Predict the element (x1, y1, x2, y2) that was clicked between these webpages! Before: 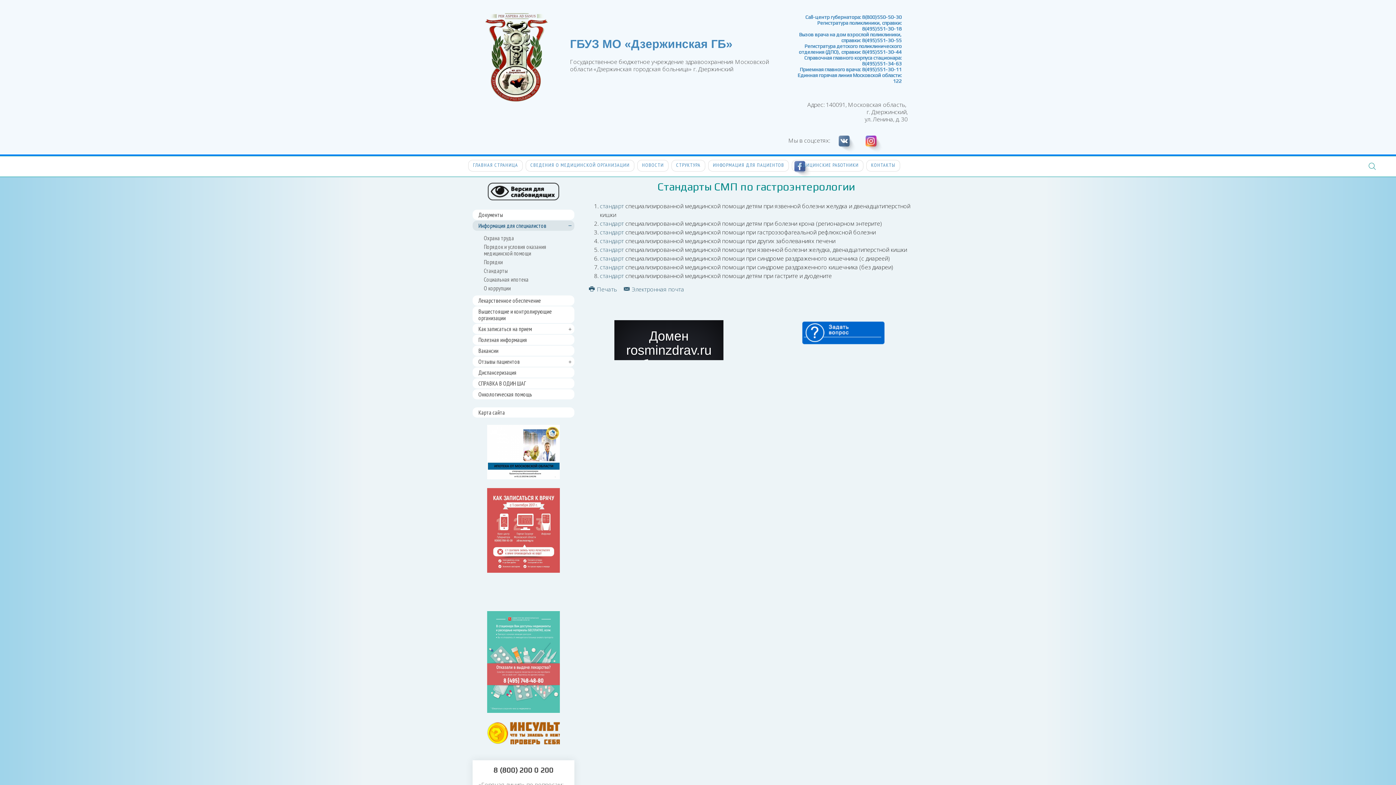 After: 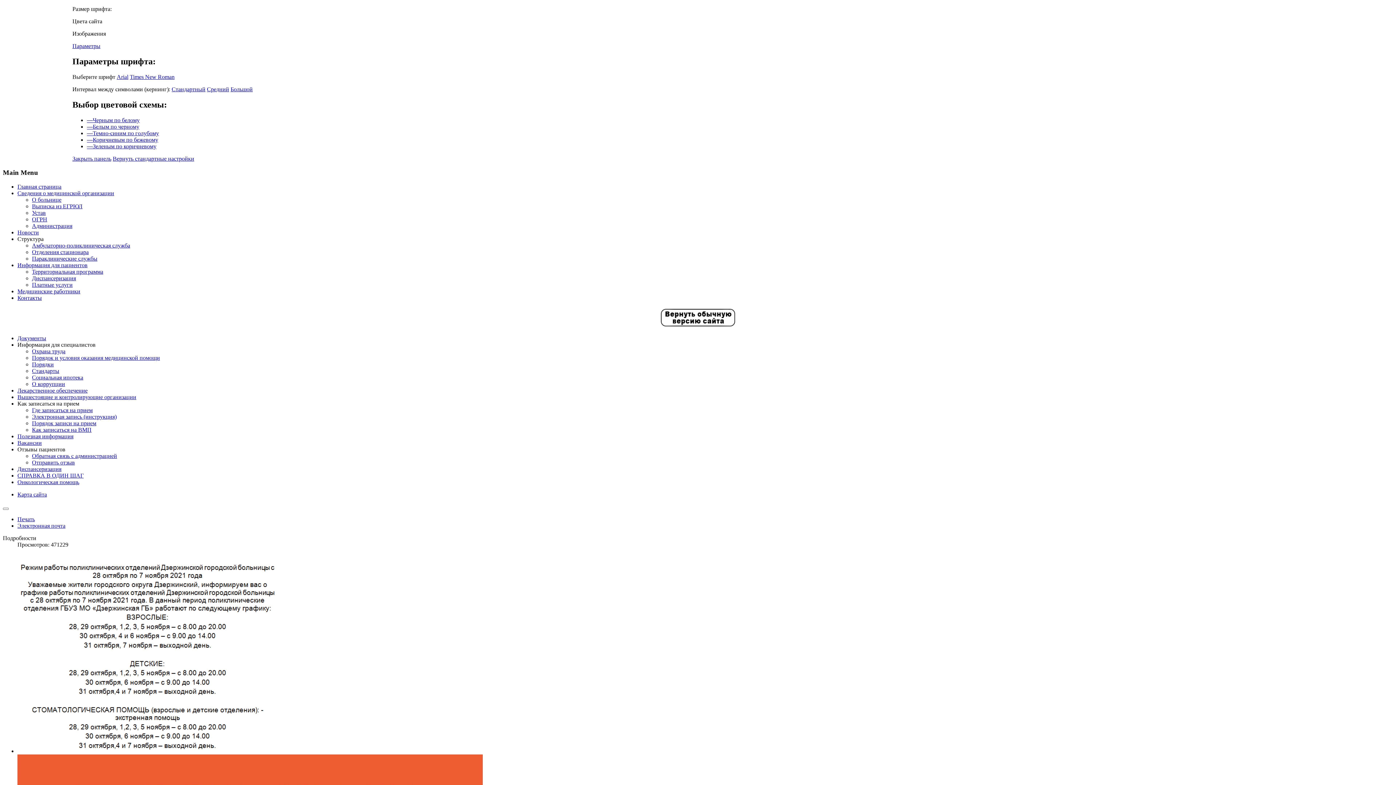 Action: bbox: (486, 186, 560, 194)